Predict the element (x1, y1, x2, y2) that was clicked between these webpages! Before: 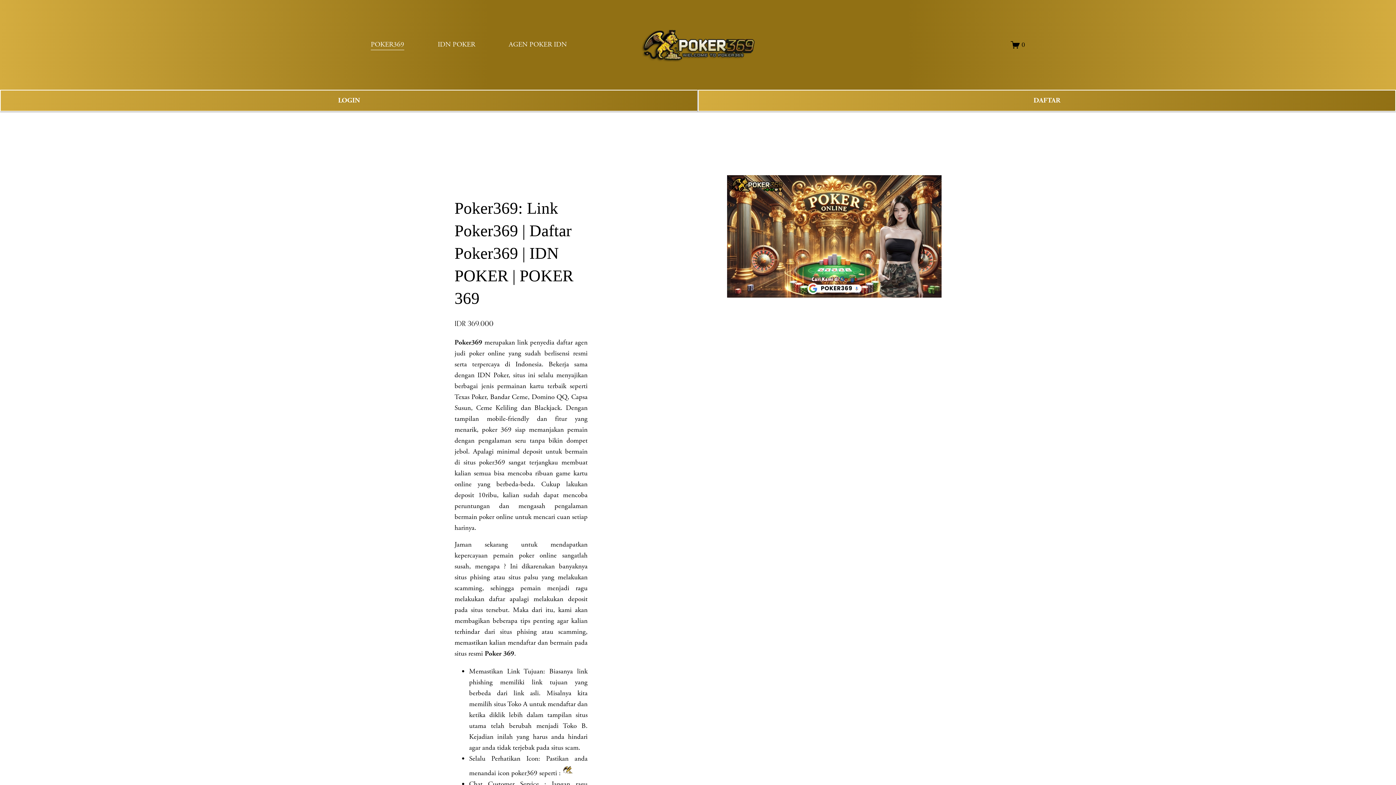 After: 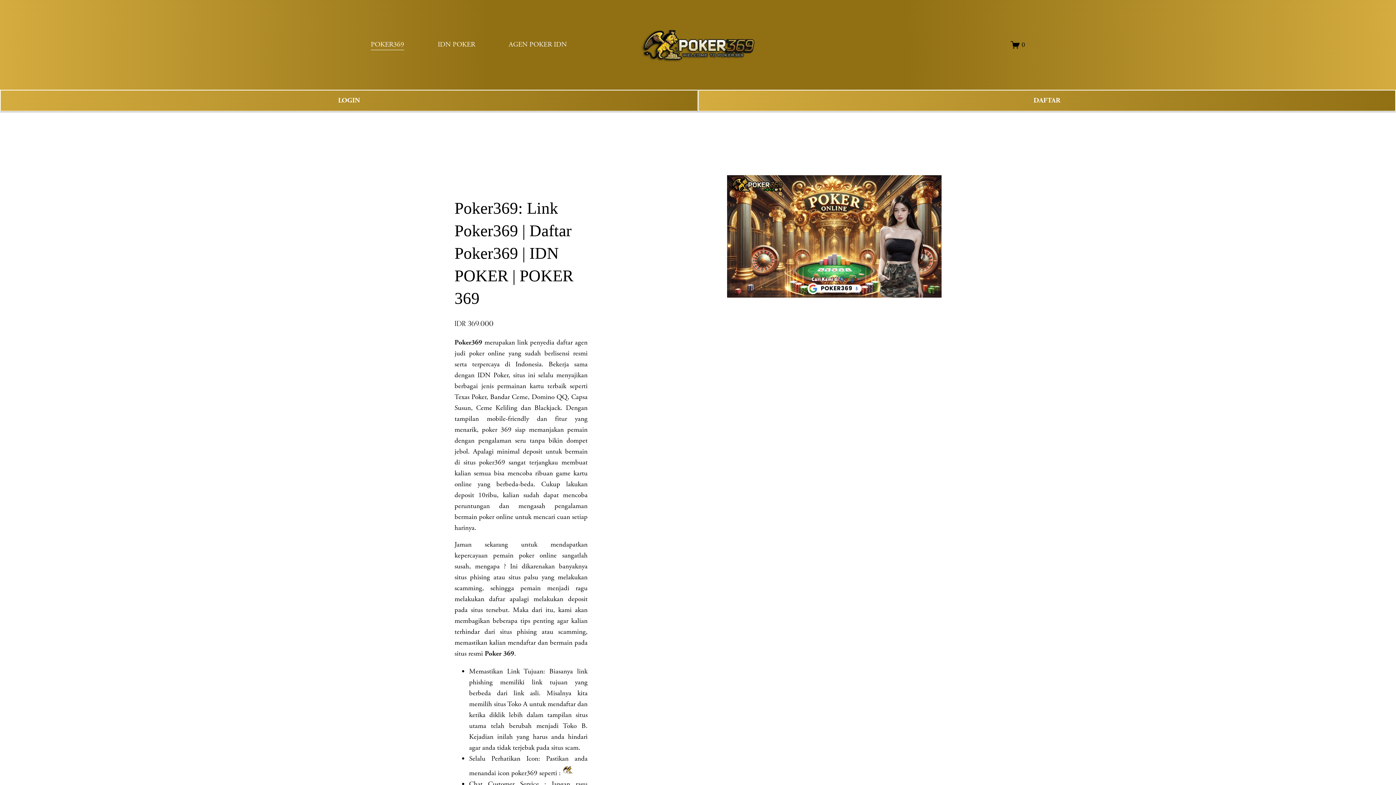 Action: bbox: (484, 649, 514, 658) label: Poker 369